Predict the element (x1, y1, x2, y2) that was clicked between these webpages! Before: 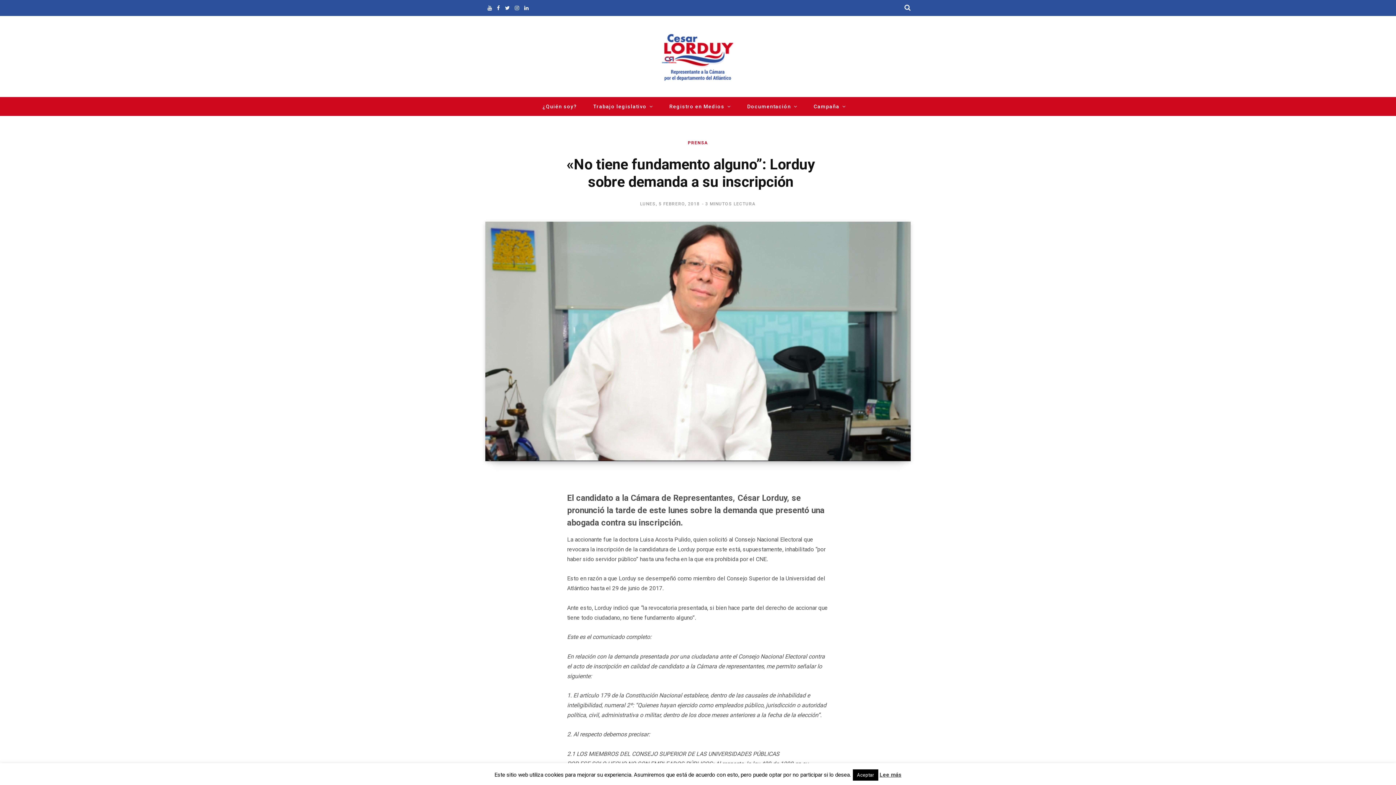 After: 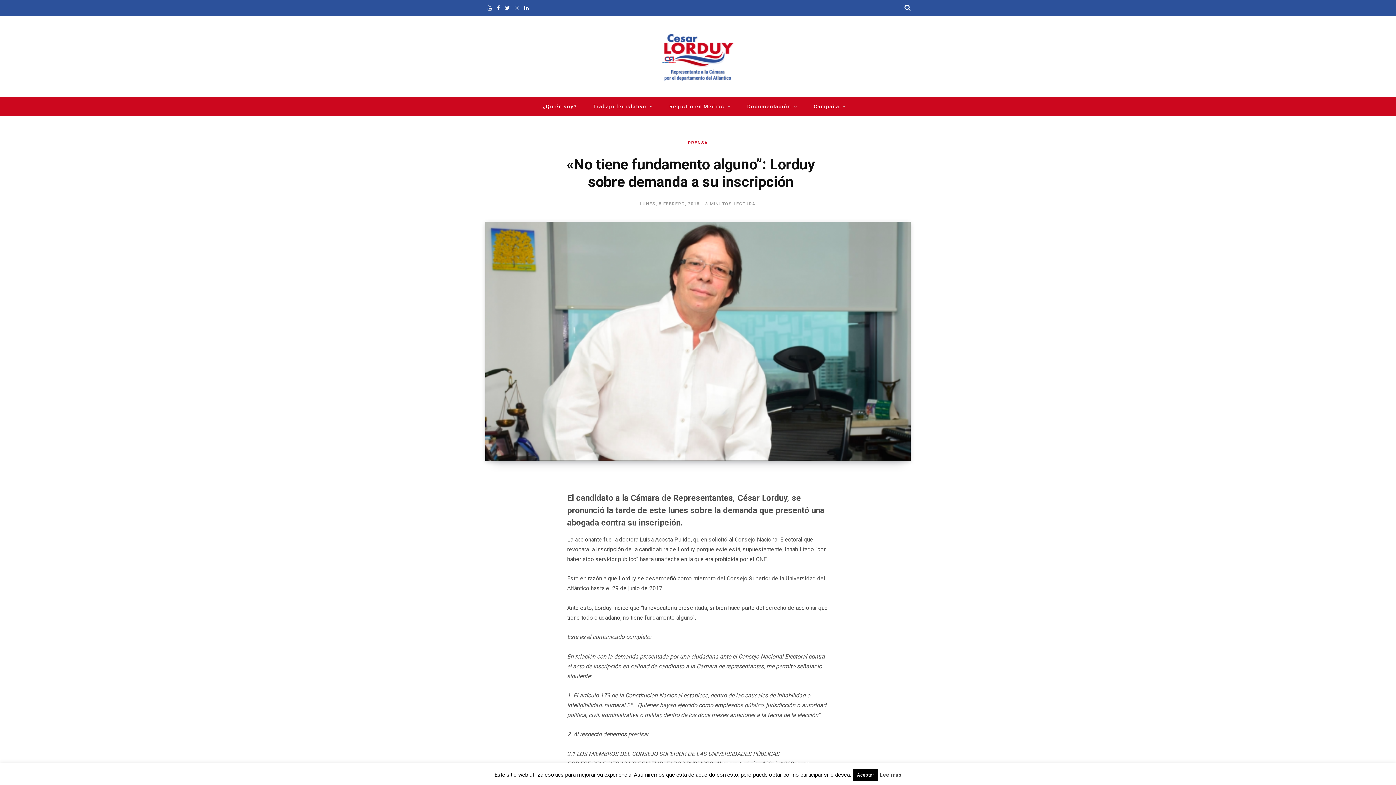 Action: bbox: (489, 522, 504, 537)